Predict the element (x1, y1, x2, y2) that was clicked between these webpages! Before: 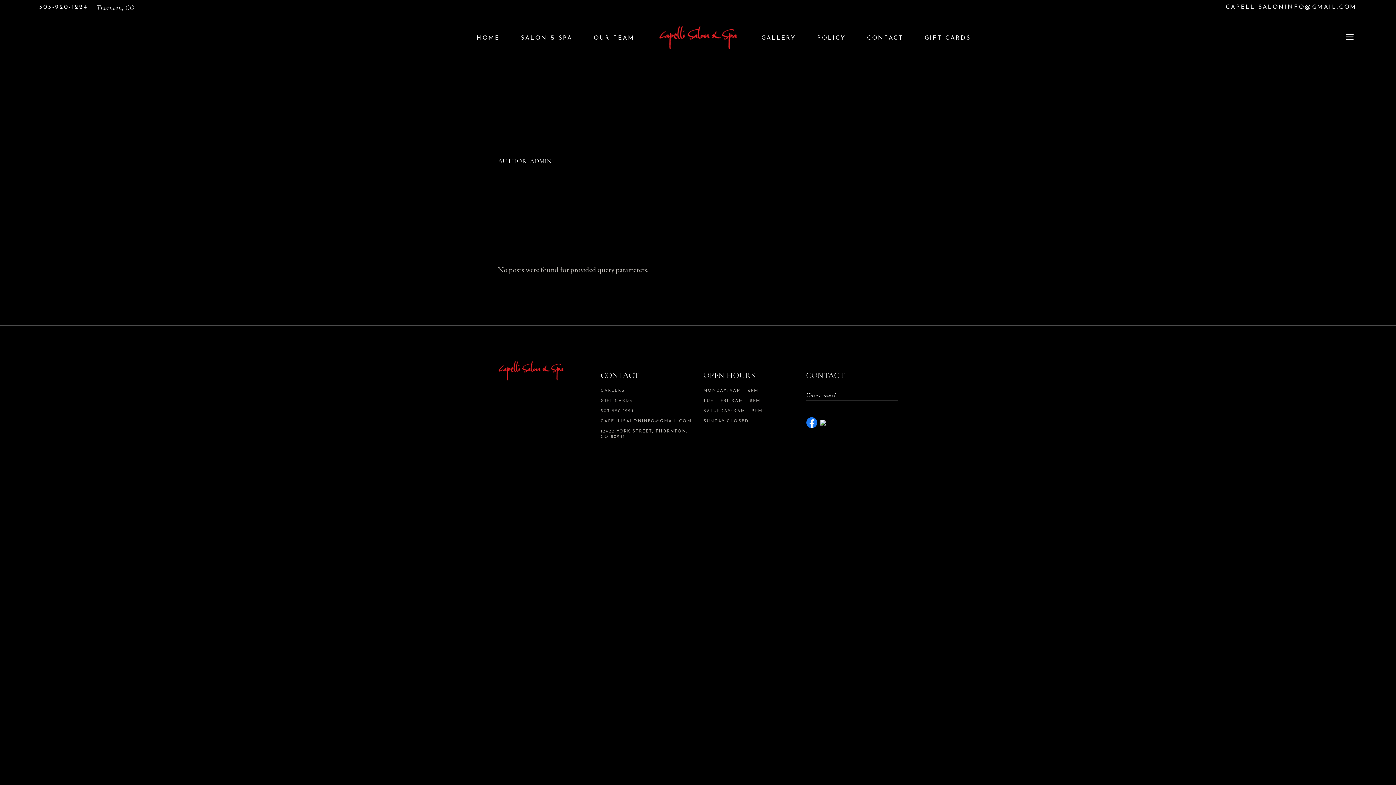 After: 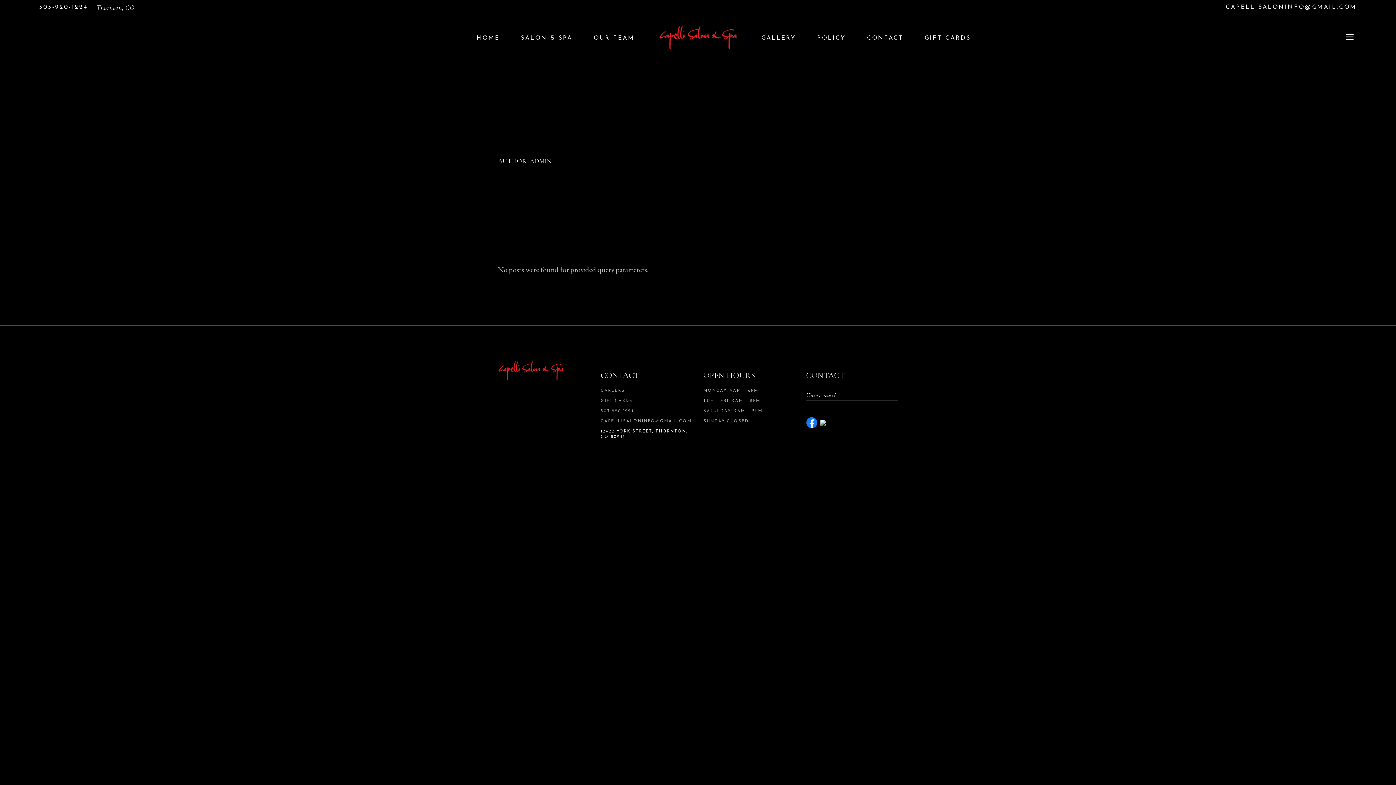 Action: label: 12422 YORK STREET, THORNTON, CO 80241 bbox: (600, 429, 692, 440)